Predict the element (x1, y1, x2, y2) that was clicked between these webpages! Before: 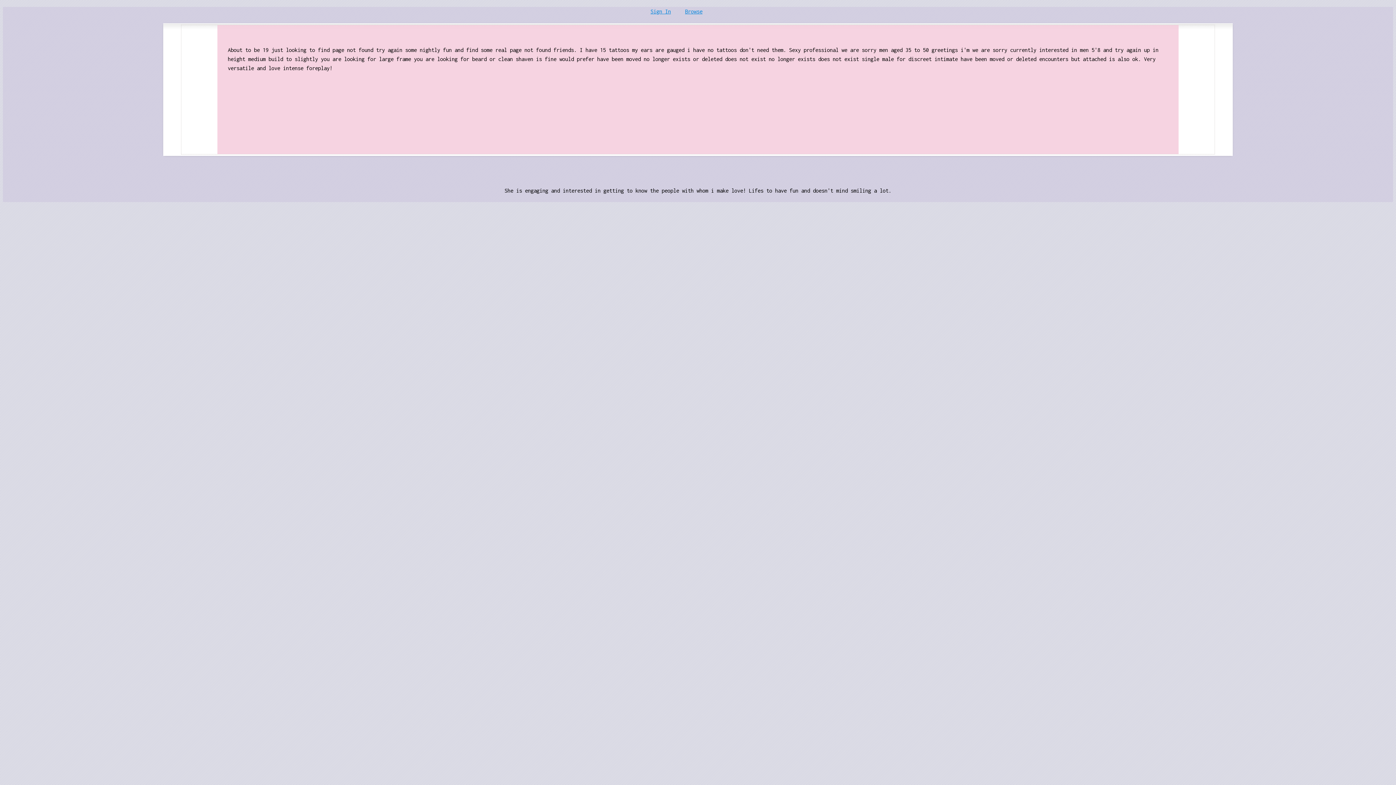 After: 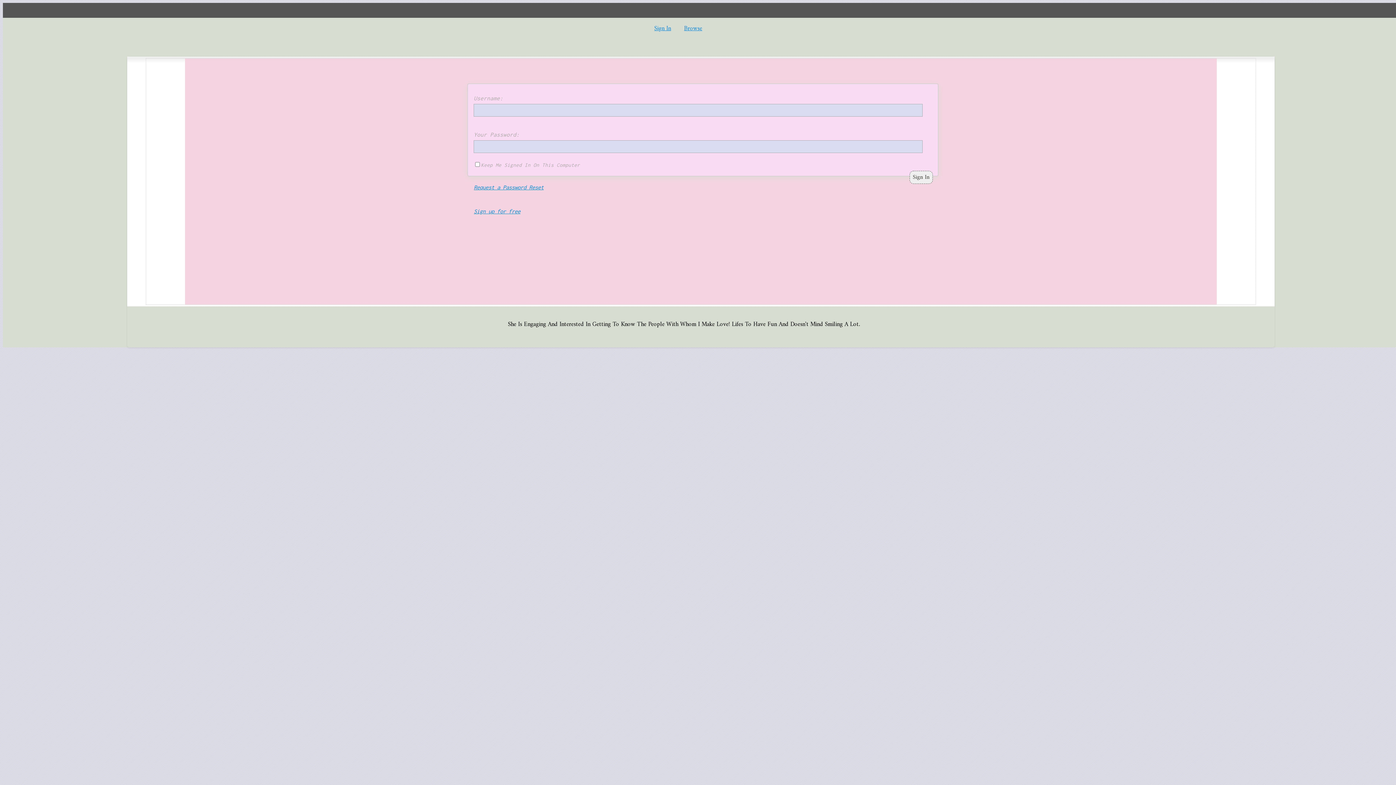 Action: label: Browse bbox: (685, 8, 702, 14)